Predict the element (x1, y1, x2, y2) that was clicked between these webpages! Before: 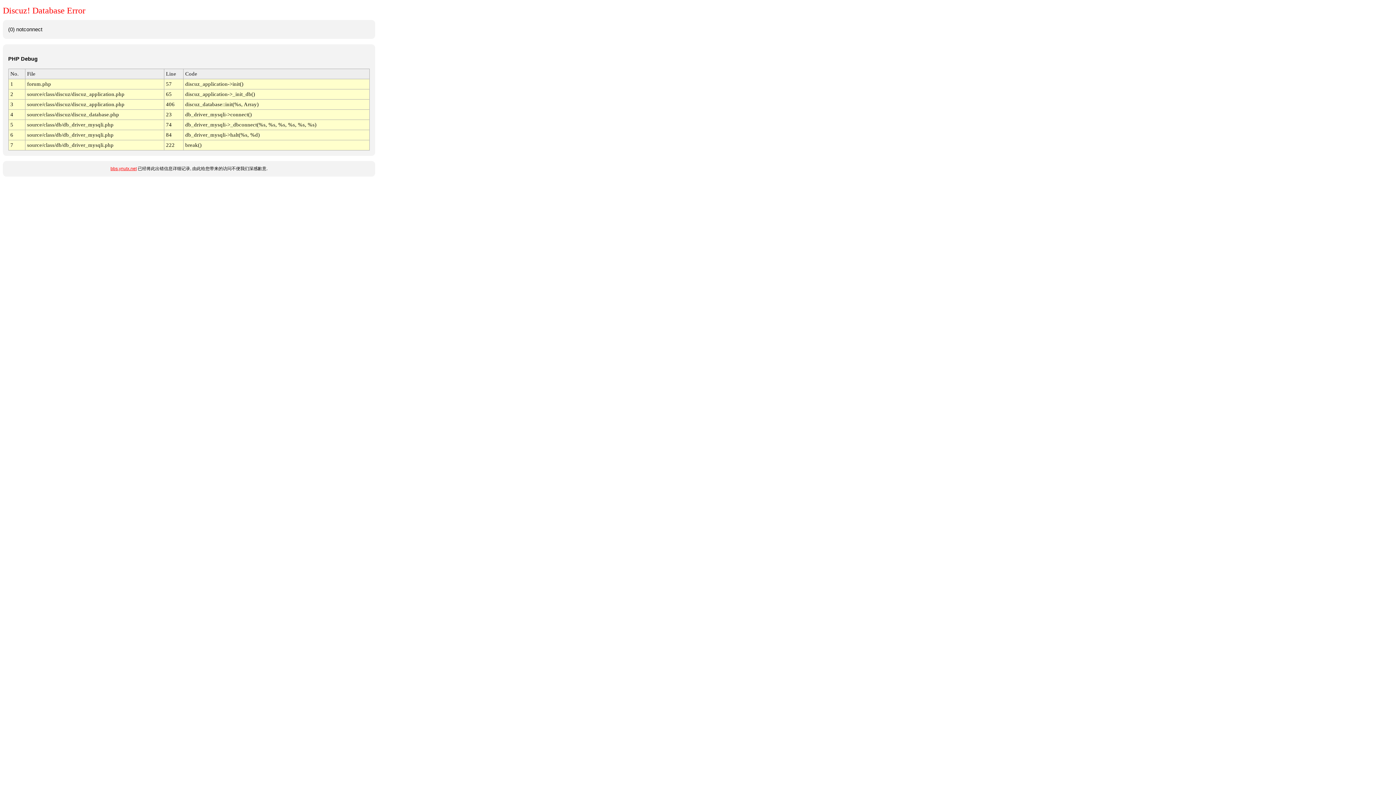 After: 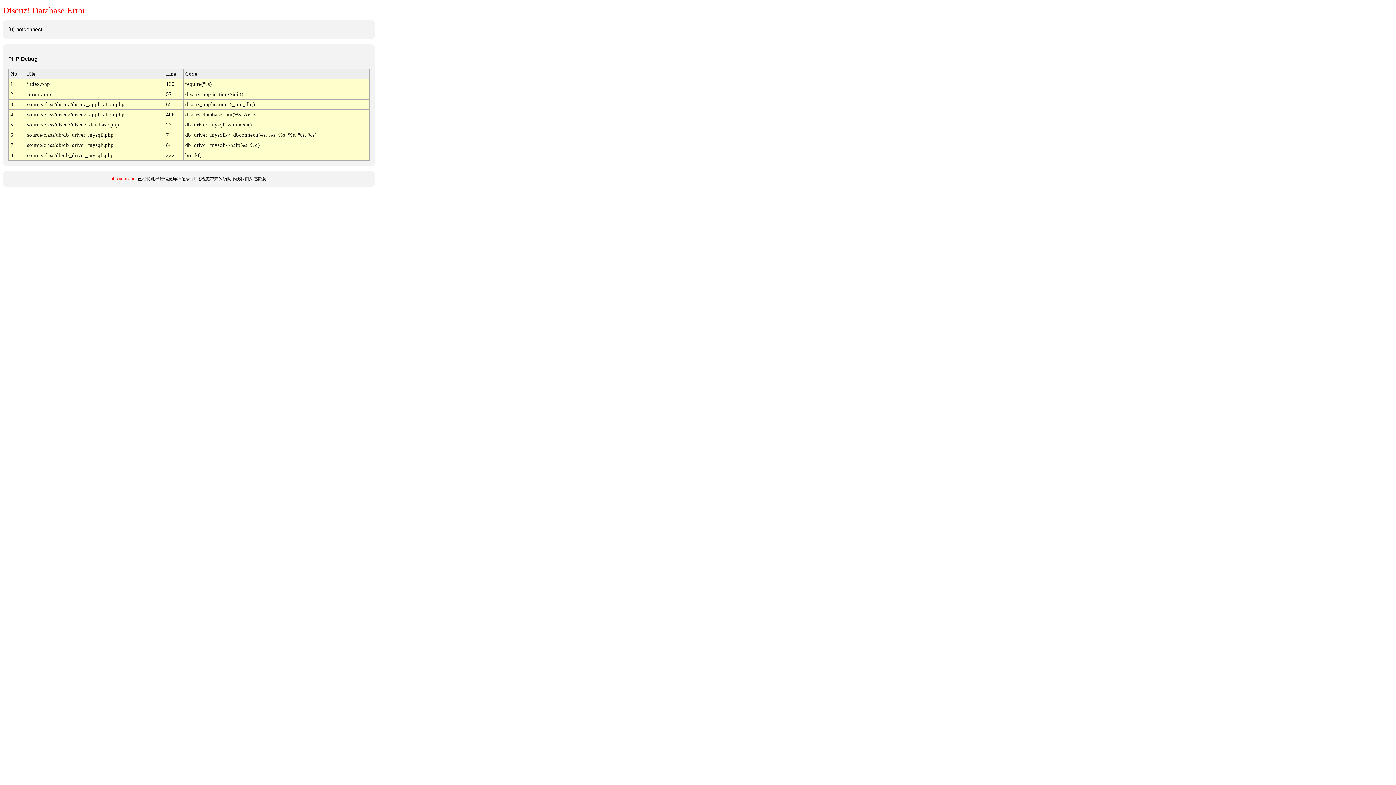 Action: bbox: (110, 166, 136, 171) label: bbs.ynutx.net